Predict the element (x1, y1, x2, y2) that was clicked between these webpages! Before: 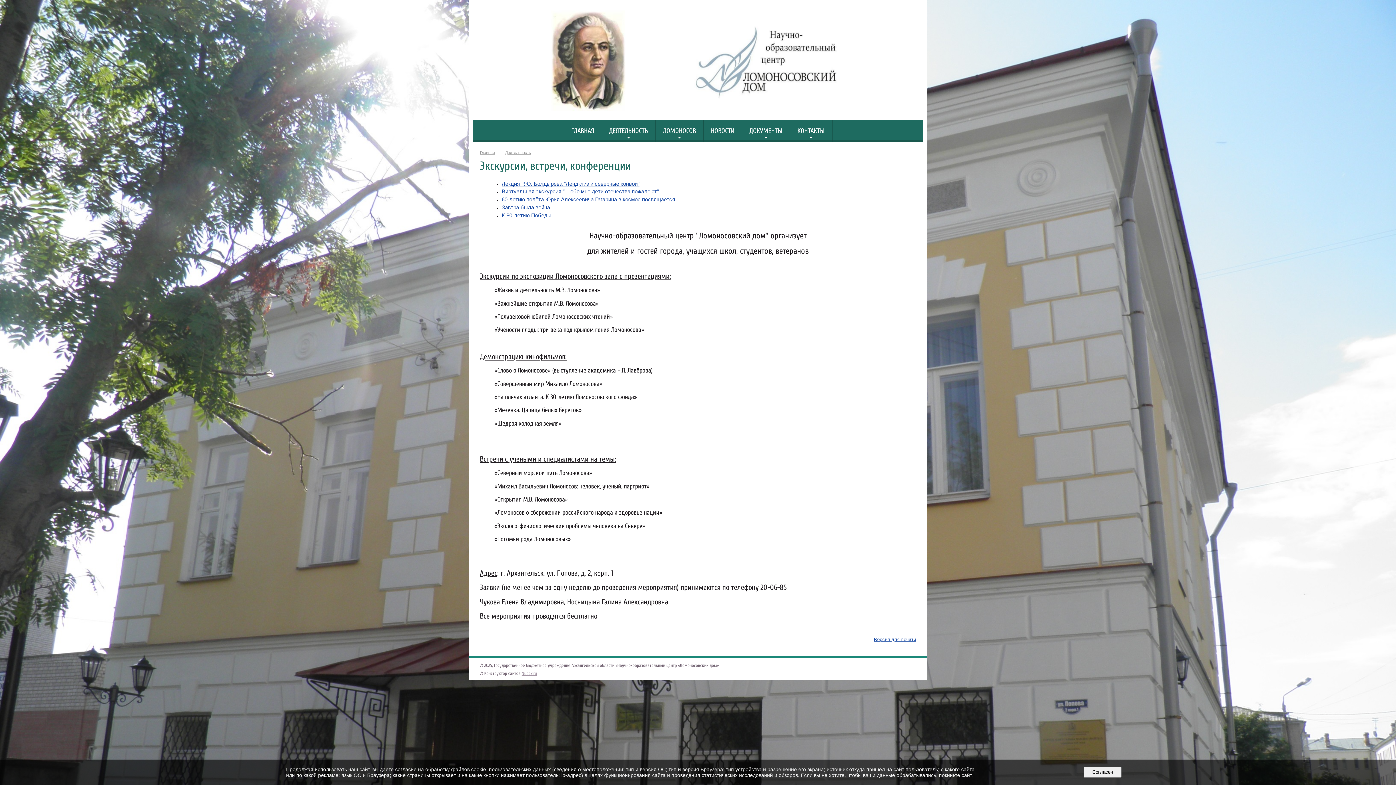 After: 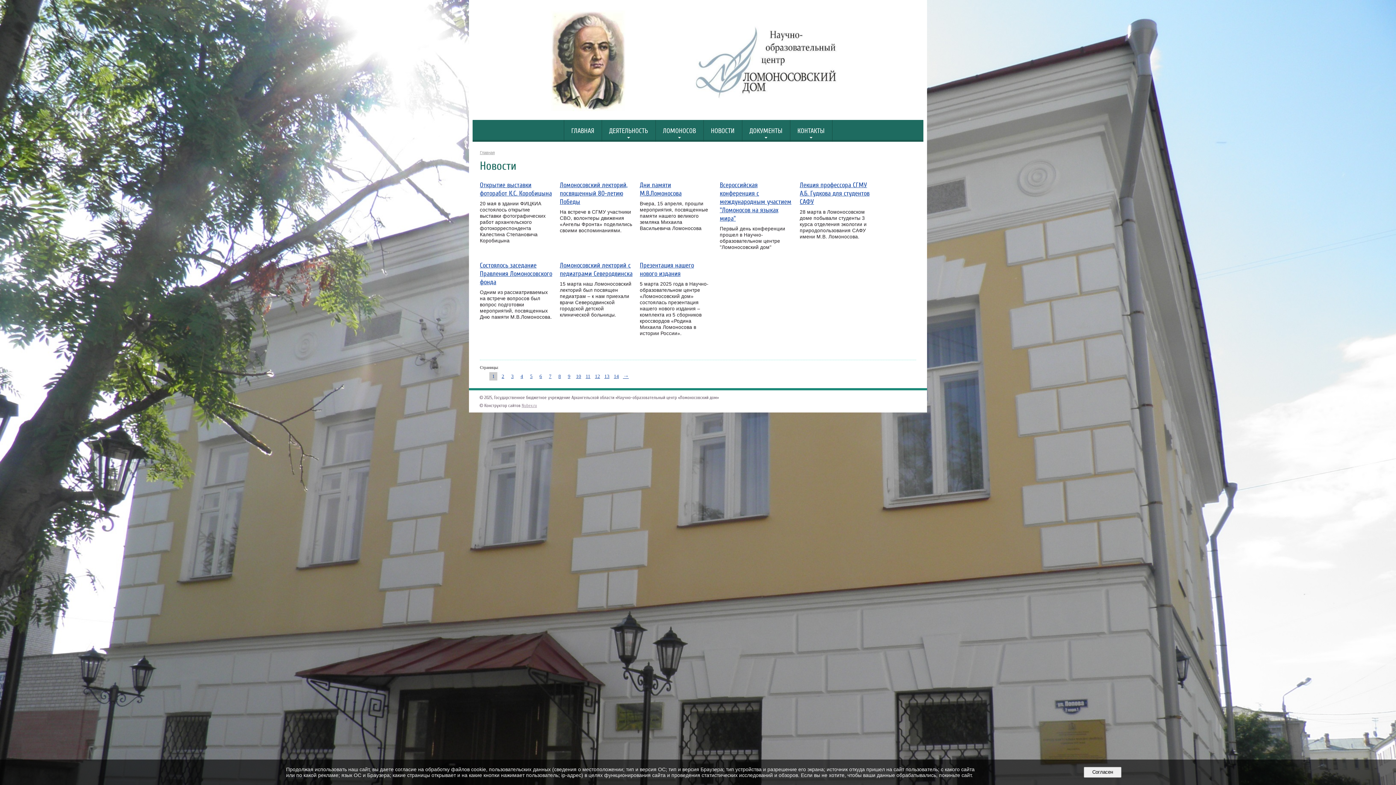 Action: label: НОВОСТИ bbox: (703, 120, 742, 141)